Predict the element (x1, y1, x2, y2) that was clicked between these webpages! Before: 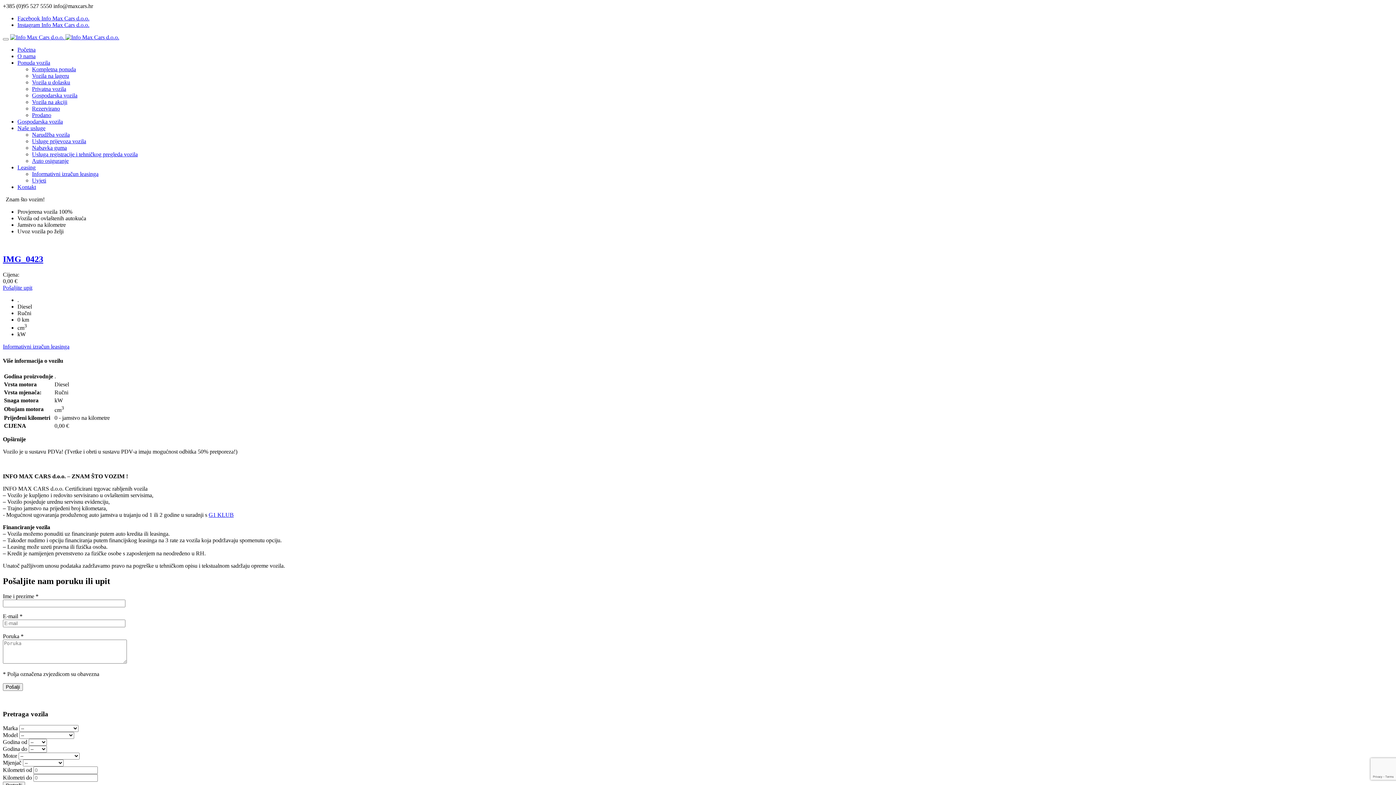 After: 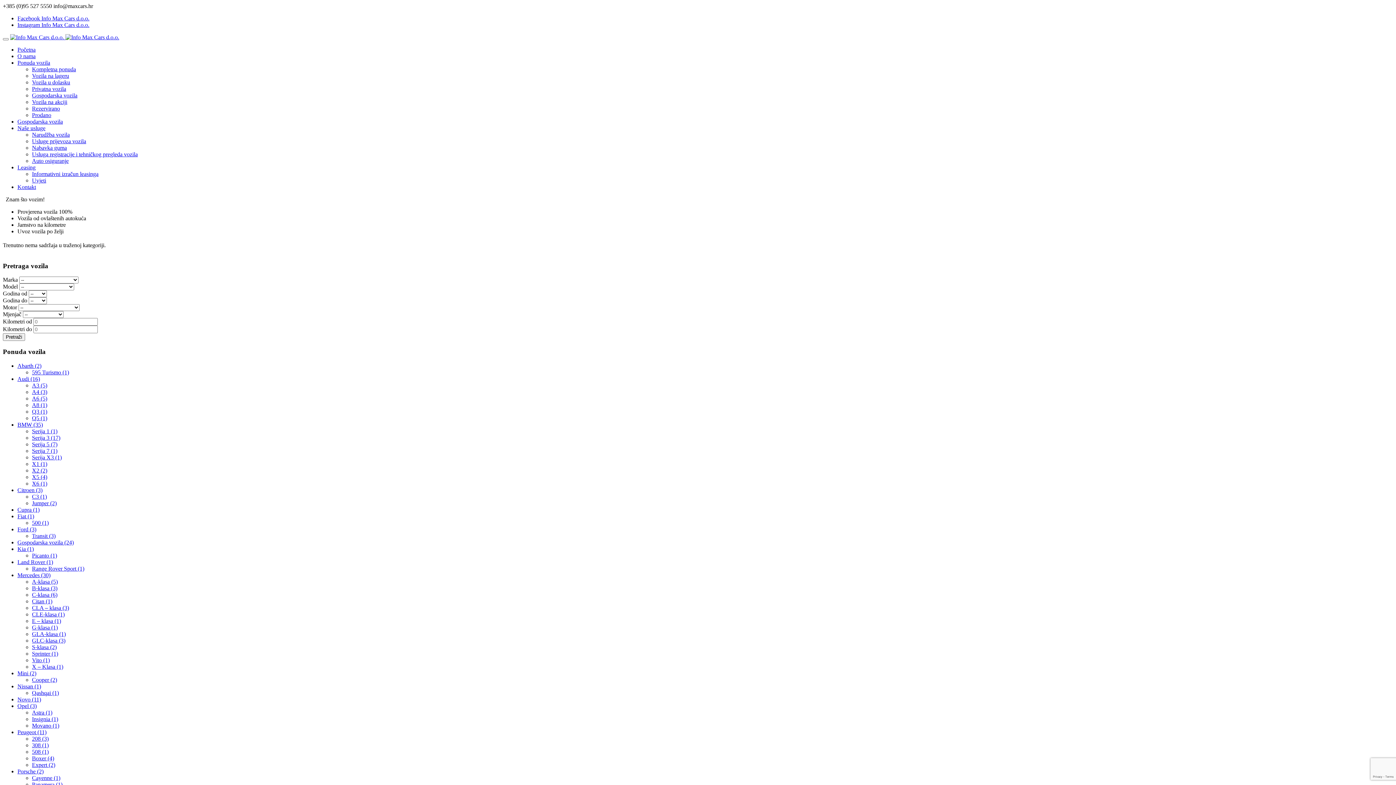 Action: label: Vozila u dolasku bbox: (32, 79, 70, 85)